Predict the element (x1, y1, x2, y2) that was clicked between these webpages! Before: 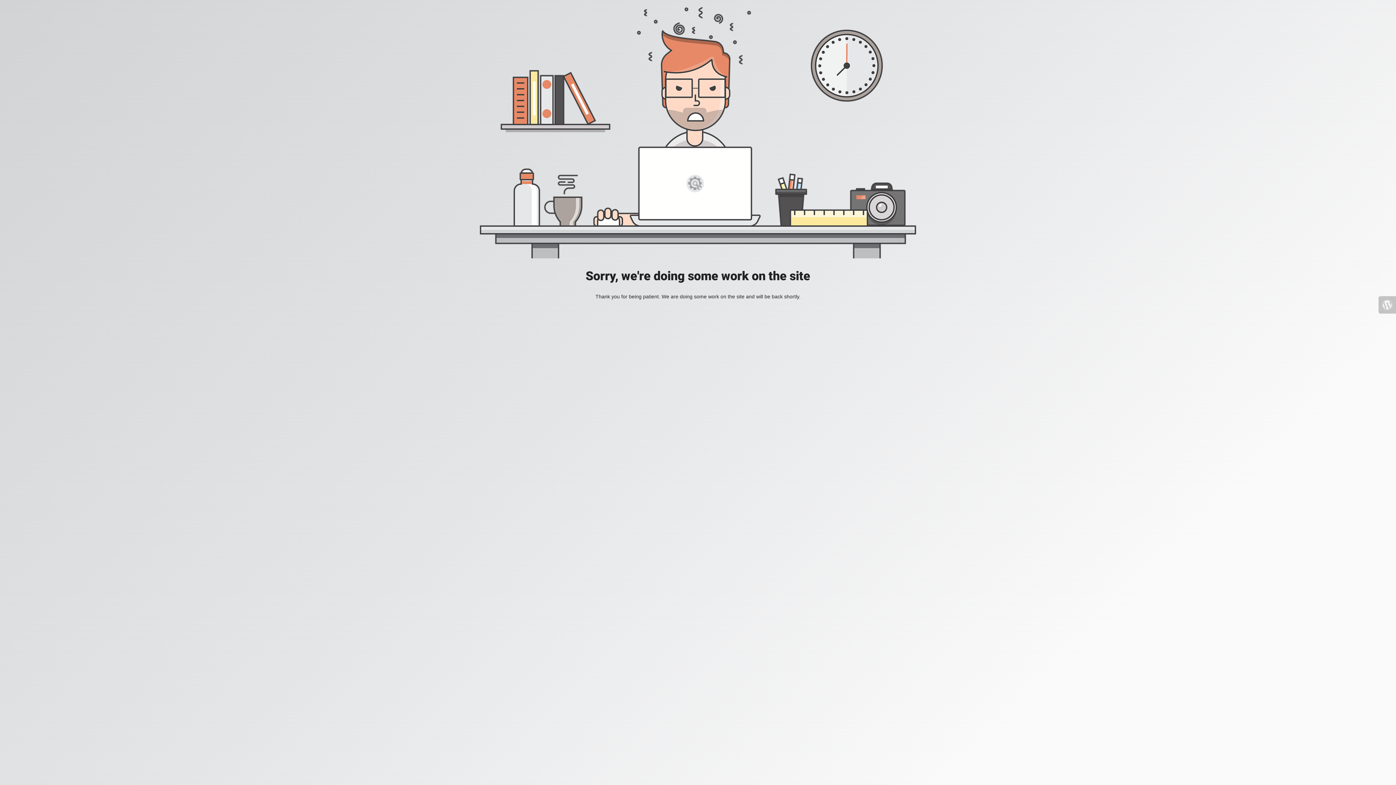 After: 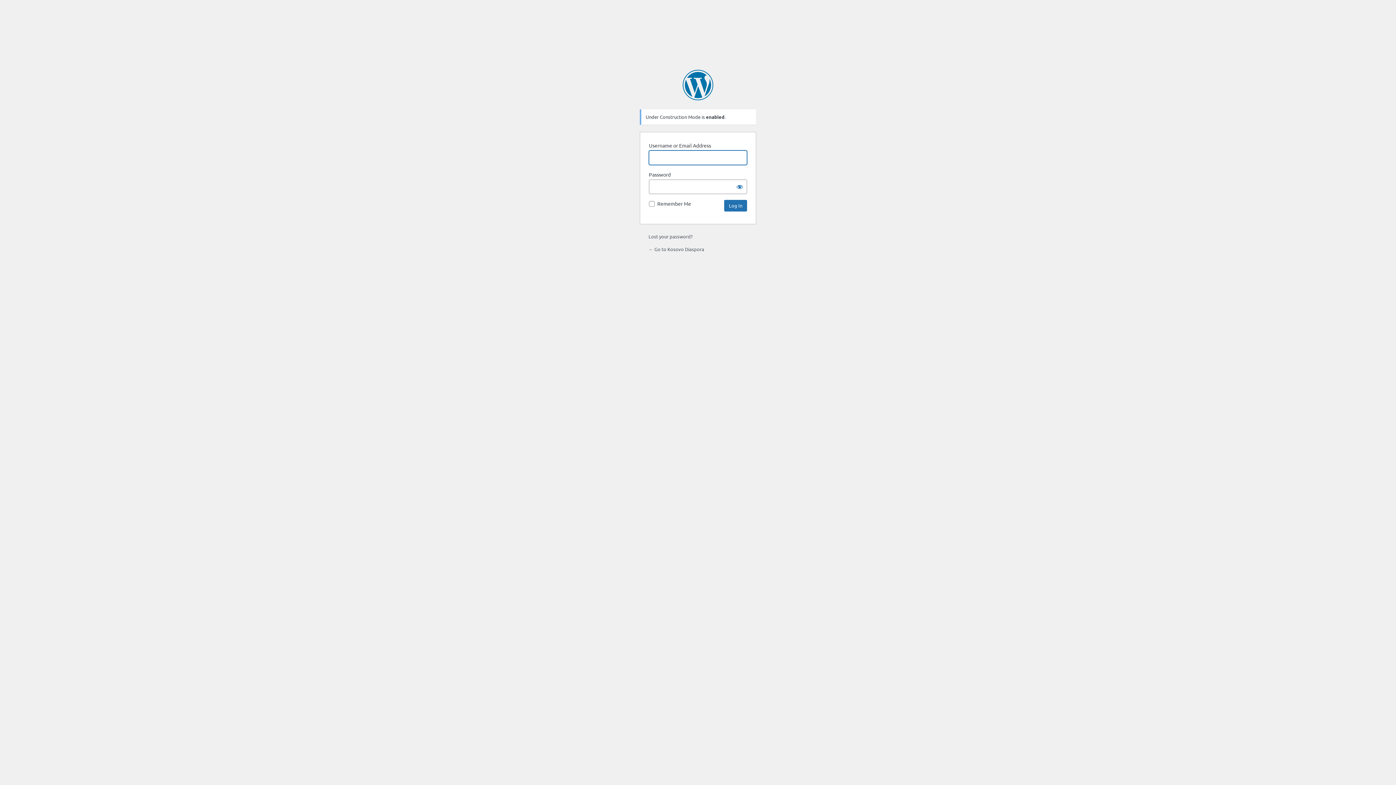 Action: bbox: (1378, 296, 1396, 313)